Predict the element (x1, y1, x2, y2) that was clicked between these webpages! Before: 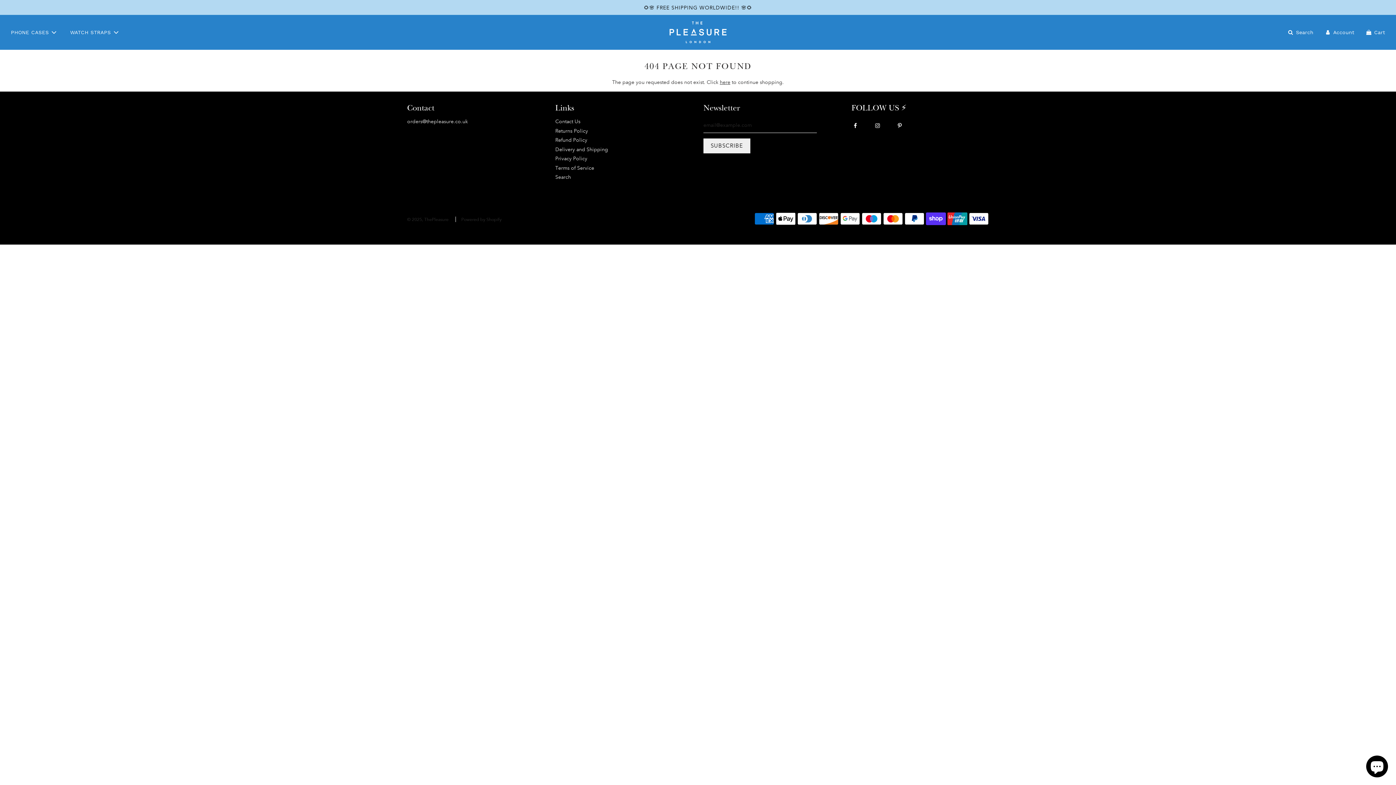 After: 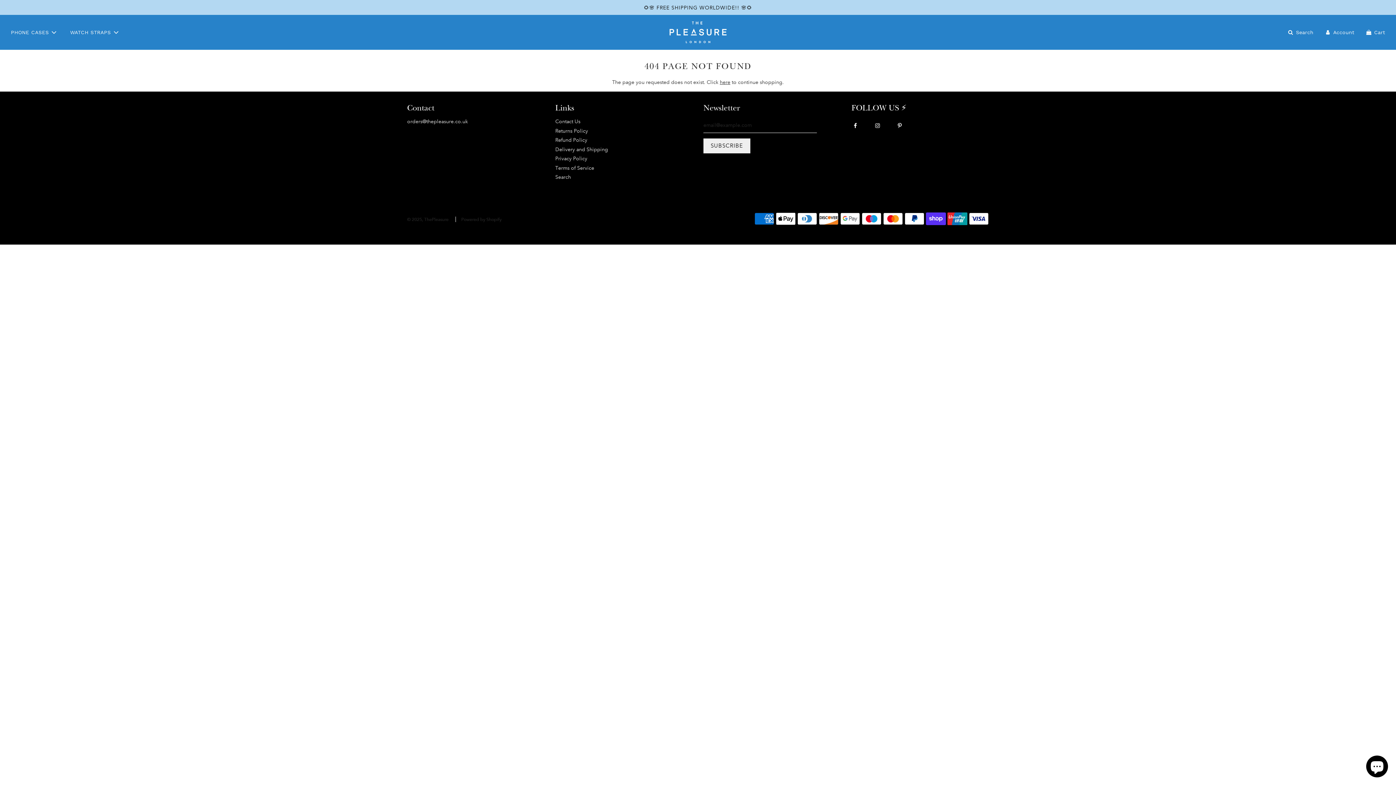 Action: bbox: (851, 117, 872, 134)